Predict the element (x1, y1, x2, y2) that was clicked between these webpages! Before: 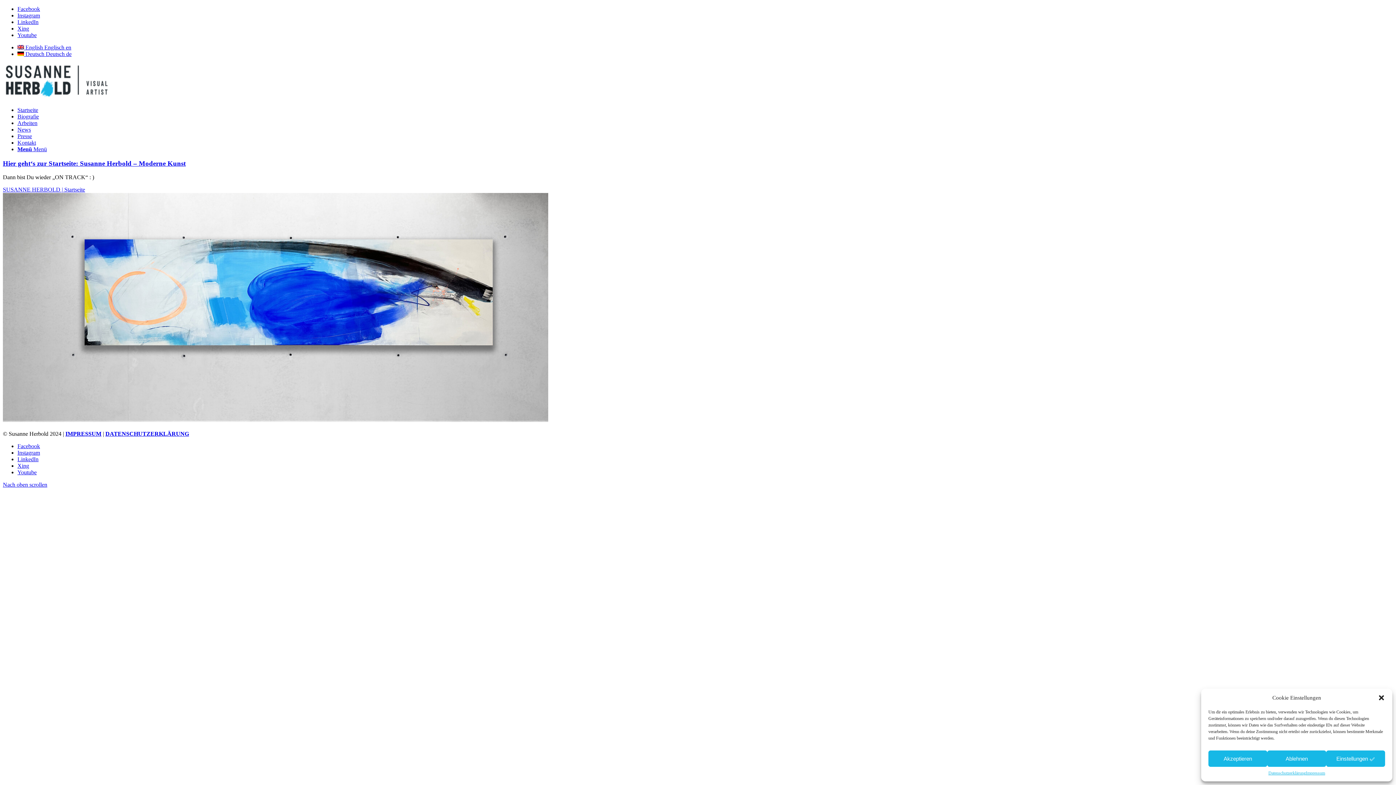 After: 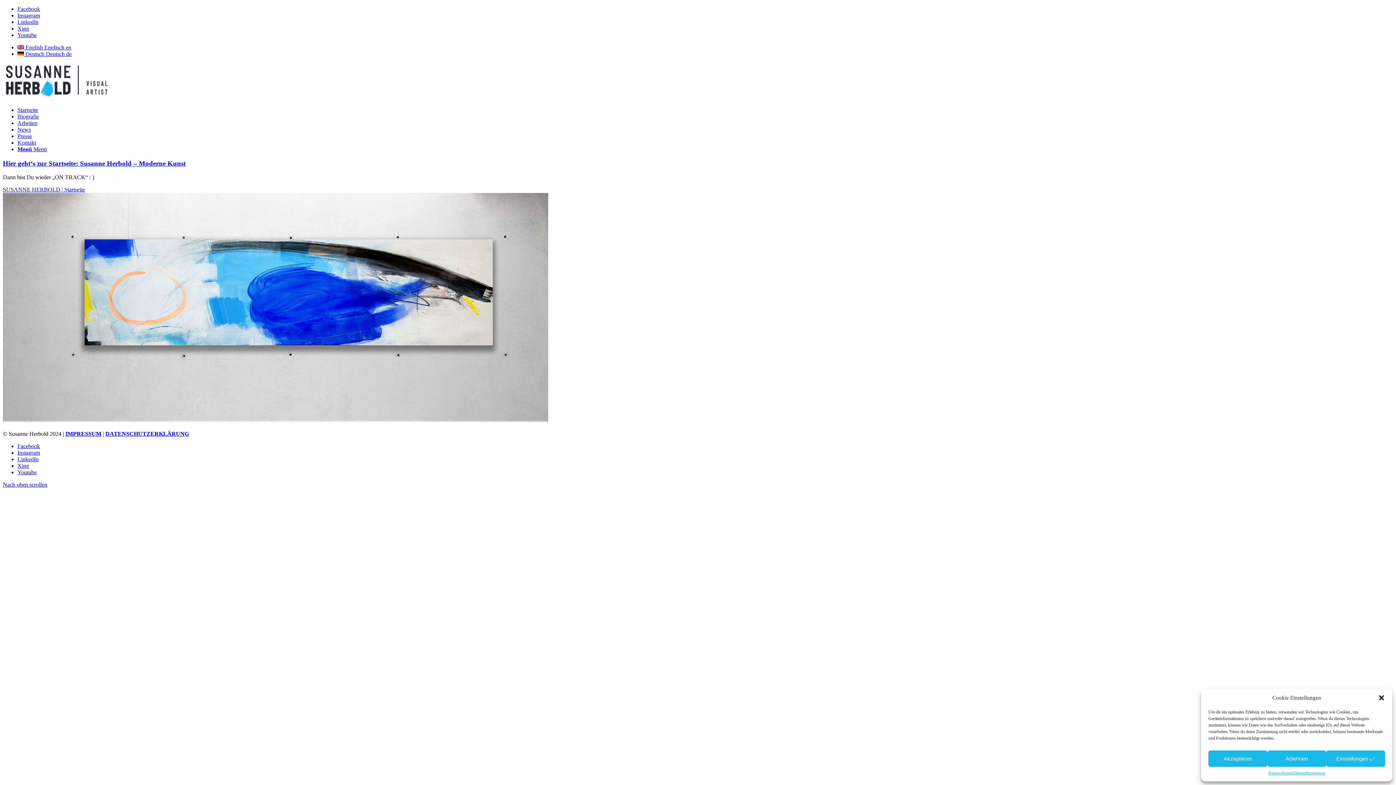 Action: bbox: (17, 449, 40, 456) label: Link zu Instagram